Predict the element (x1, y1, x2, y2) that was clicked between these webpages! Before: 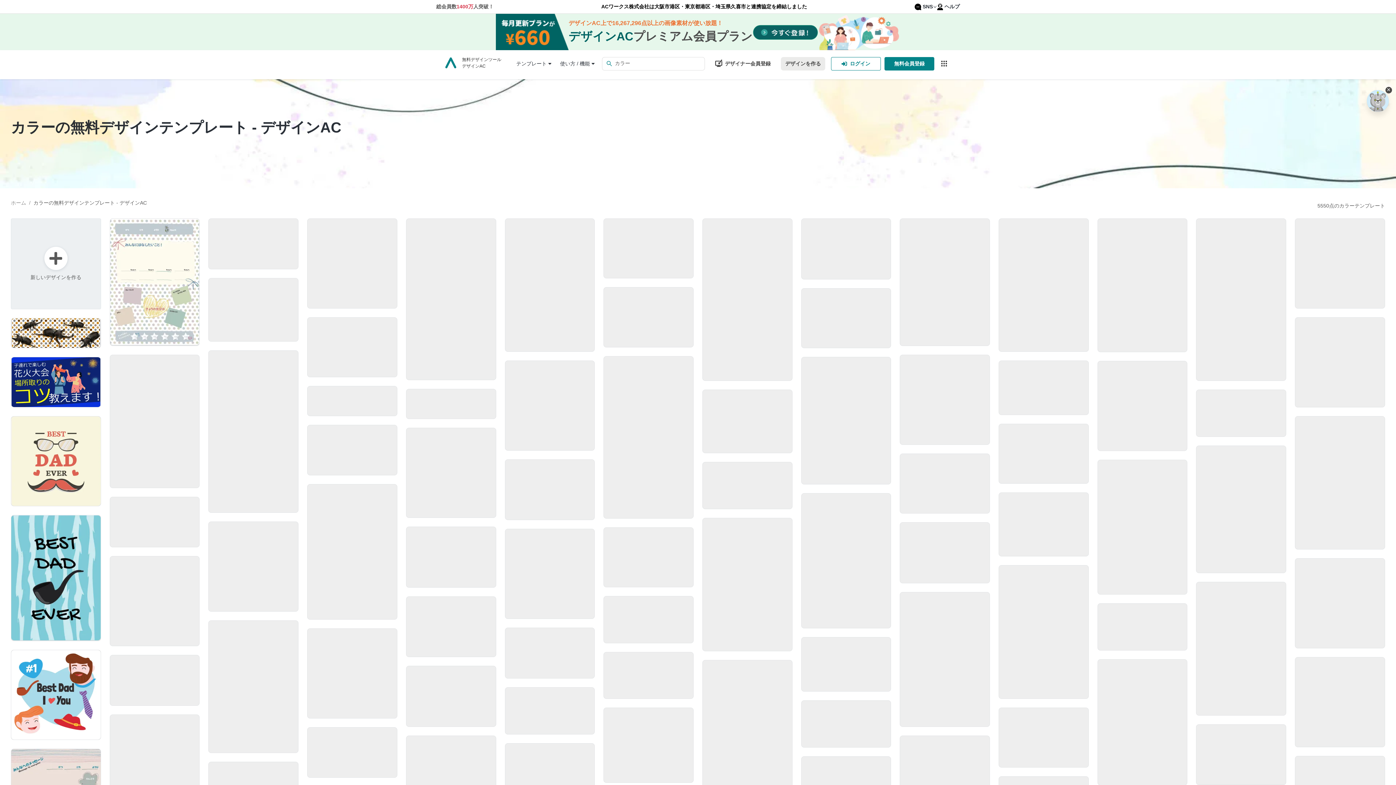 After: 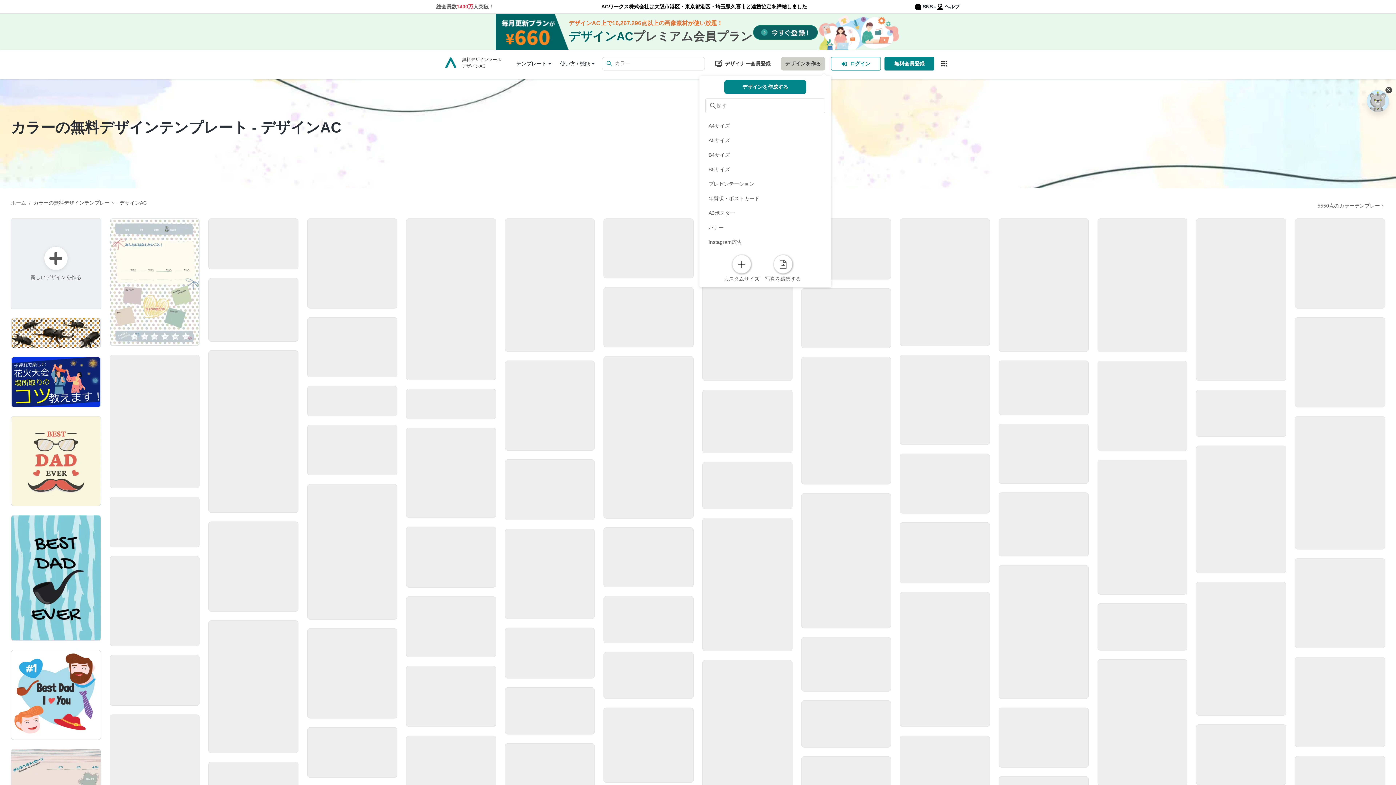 Action: bbox: (781, 60, 831, 66) label: デザインを作る